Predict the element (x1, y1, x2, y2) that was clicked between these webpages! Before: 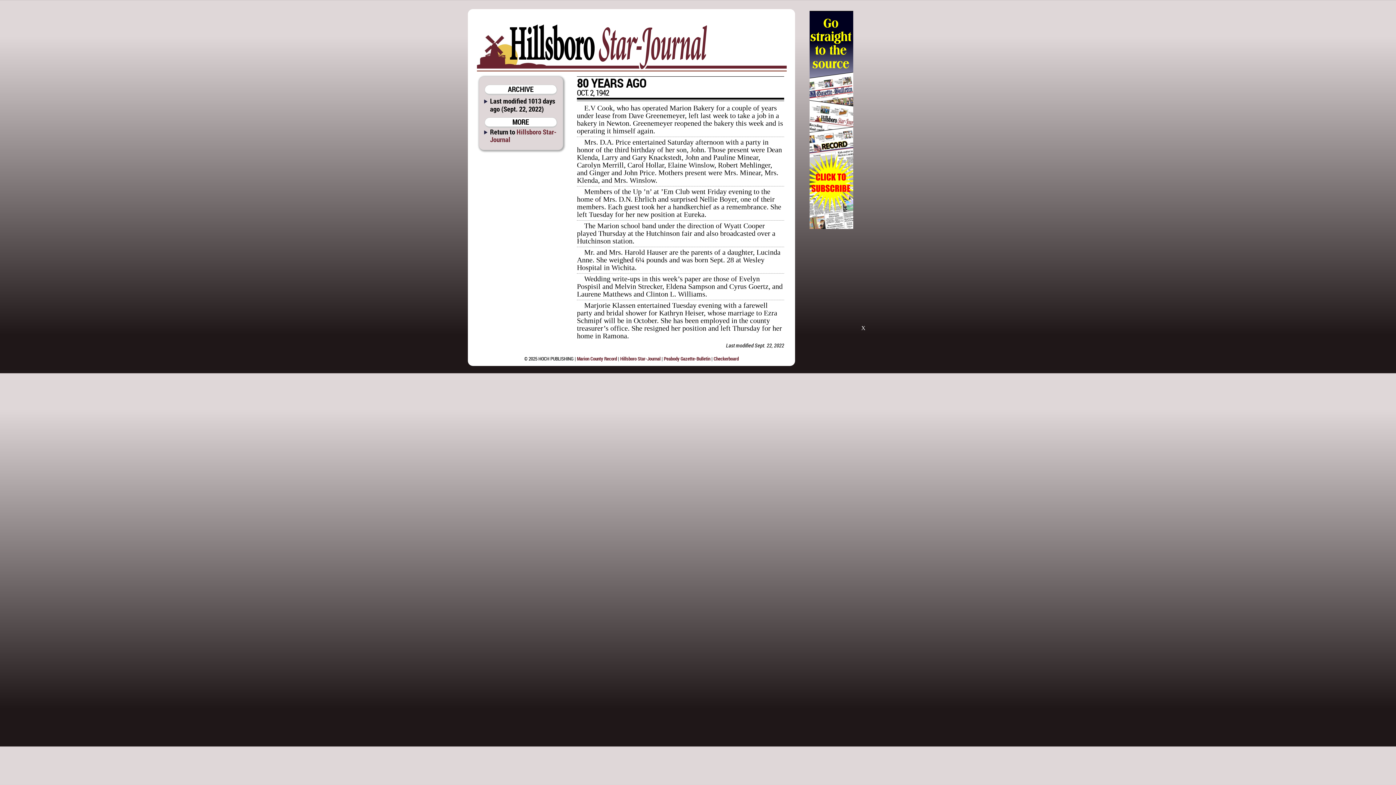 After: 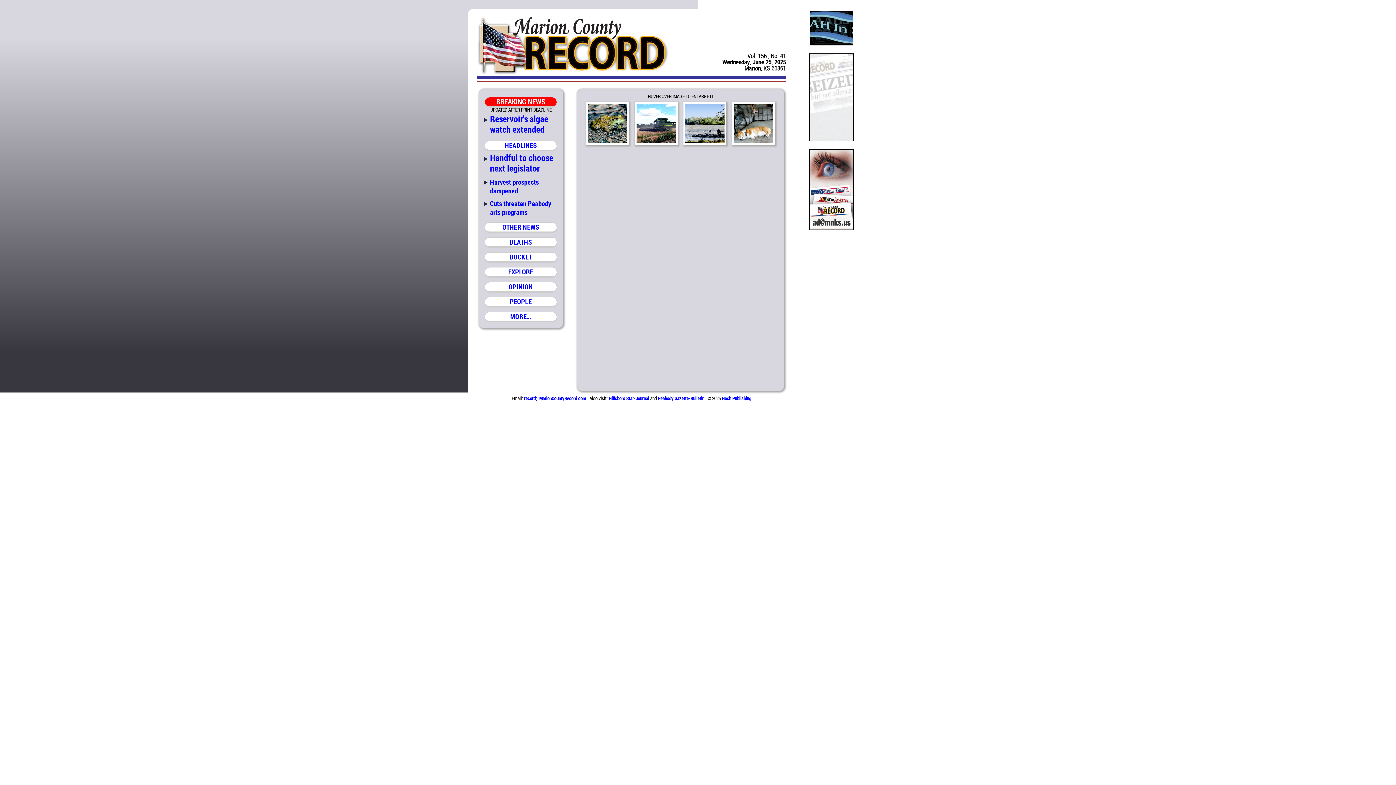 Action: label: Marion County Record bbox: (577, 355, 617, 362)